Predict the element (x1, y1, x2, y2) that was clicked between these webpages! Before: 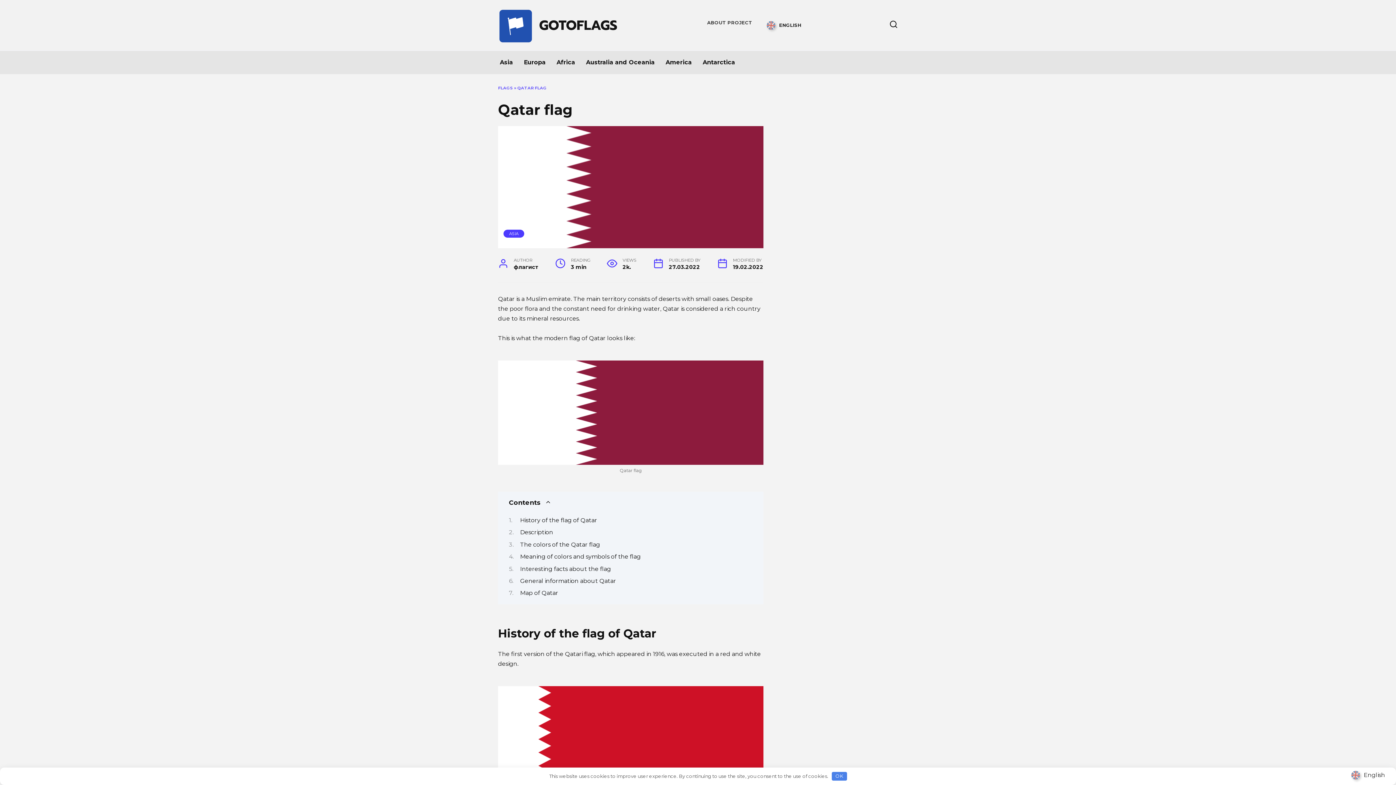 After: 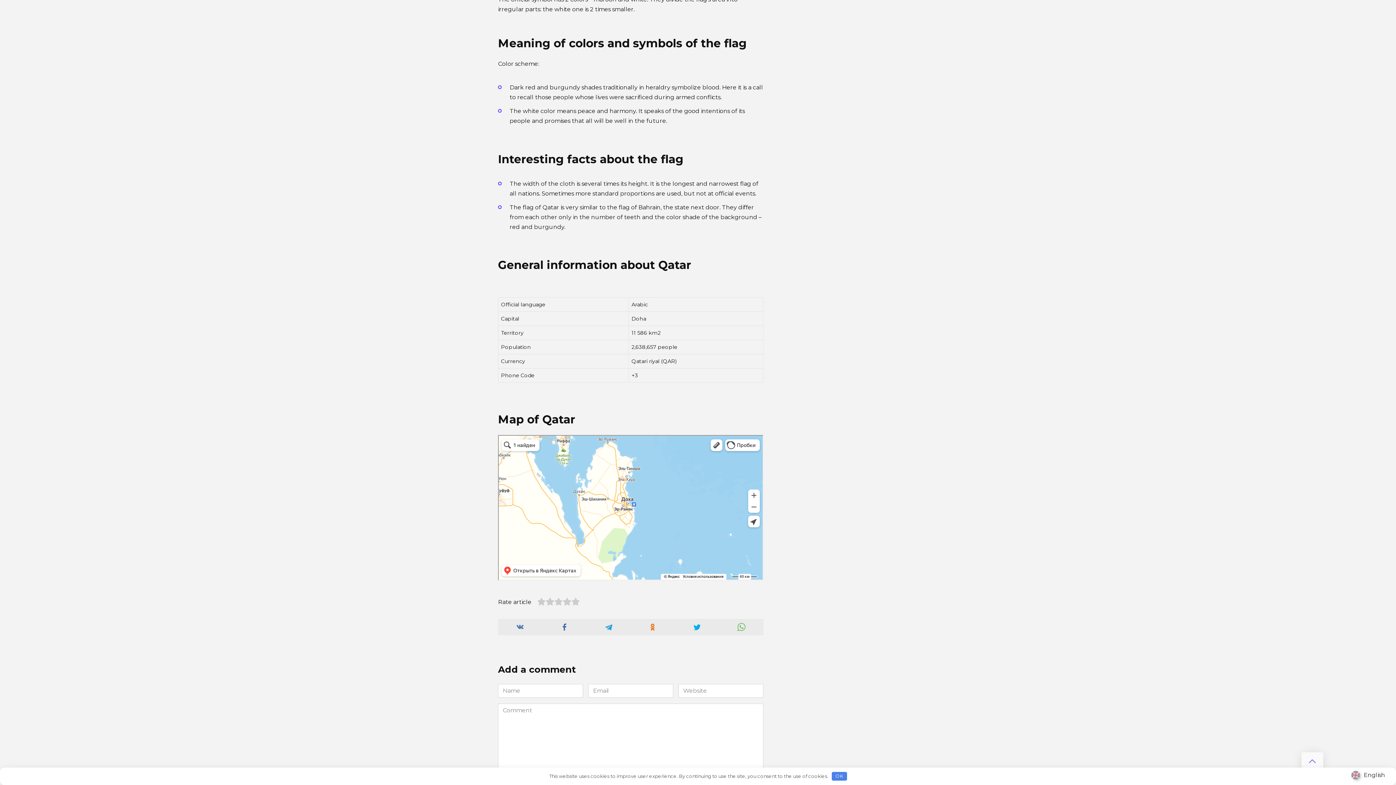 Action: label: Meaning of colors and symbols of the flag bbox: (520, 553, 640, 560)